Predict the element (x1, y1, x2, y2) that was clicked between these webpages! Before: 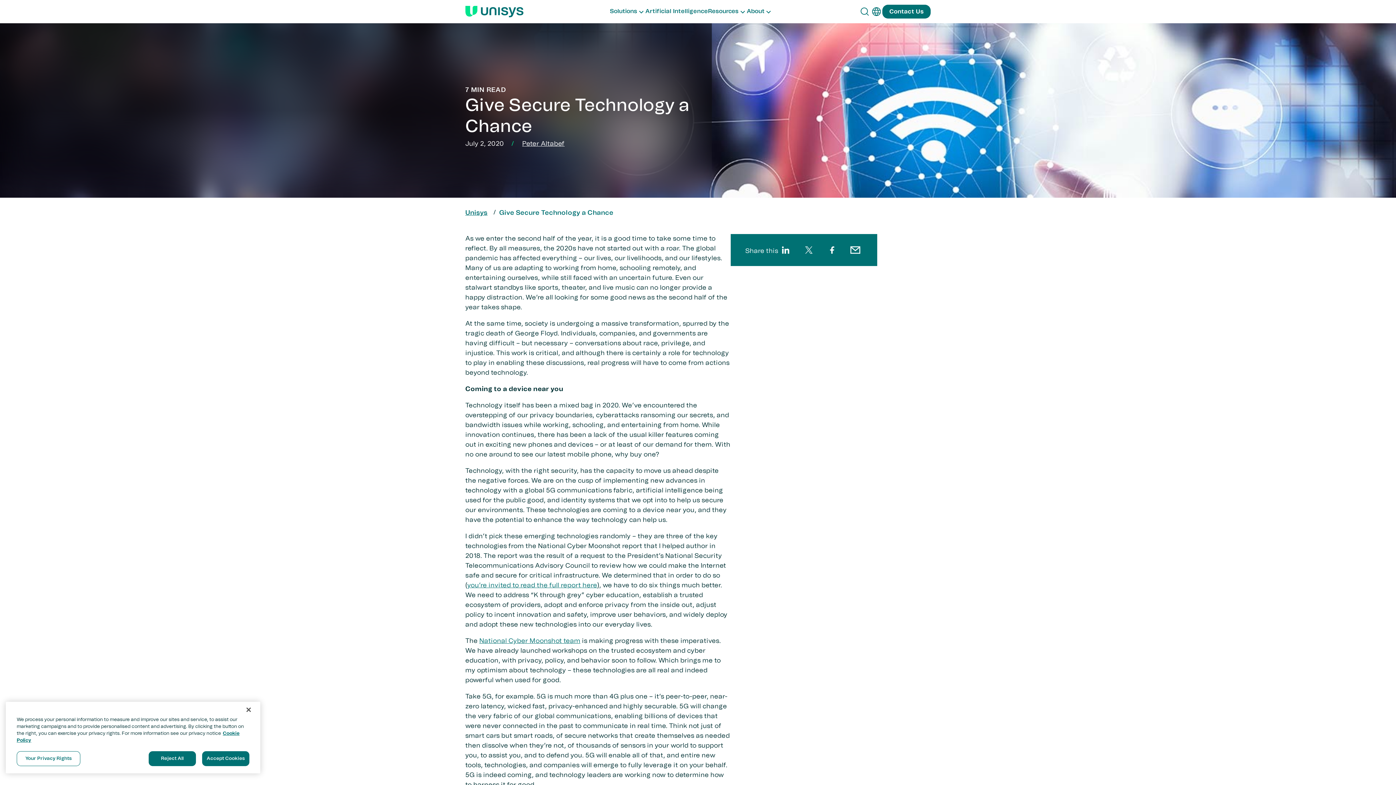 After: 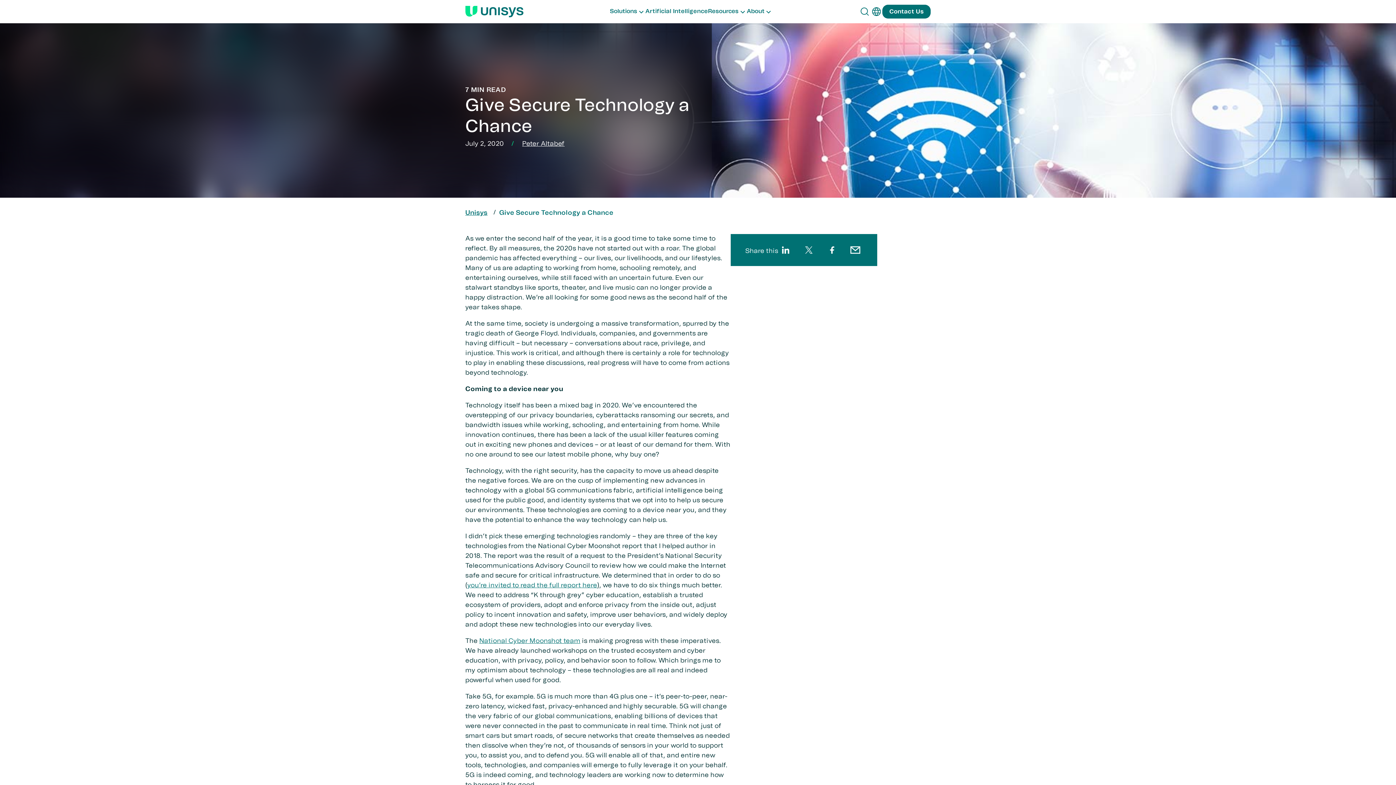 Action: bbox: (148, 751, 196, 766) label: Reject All